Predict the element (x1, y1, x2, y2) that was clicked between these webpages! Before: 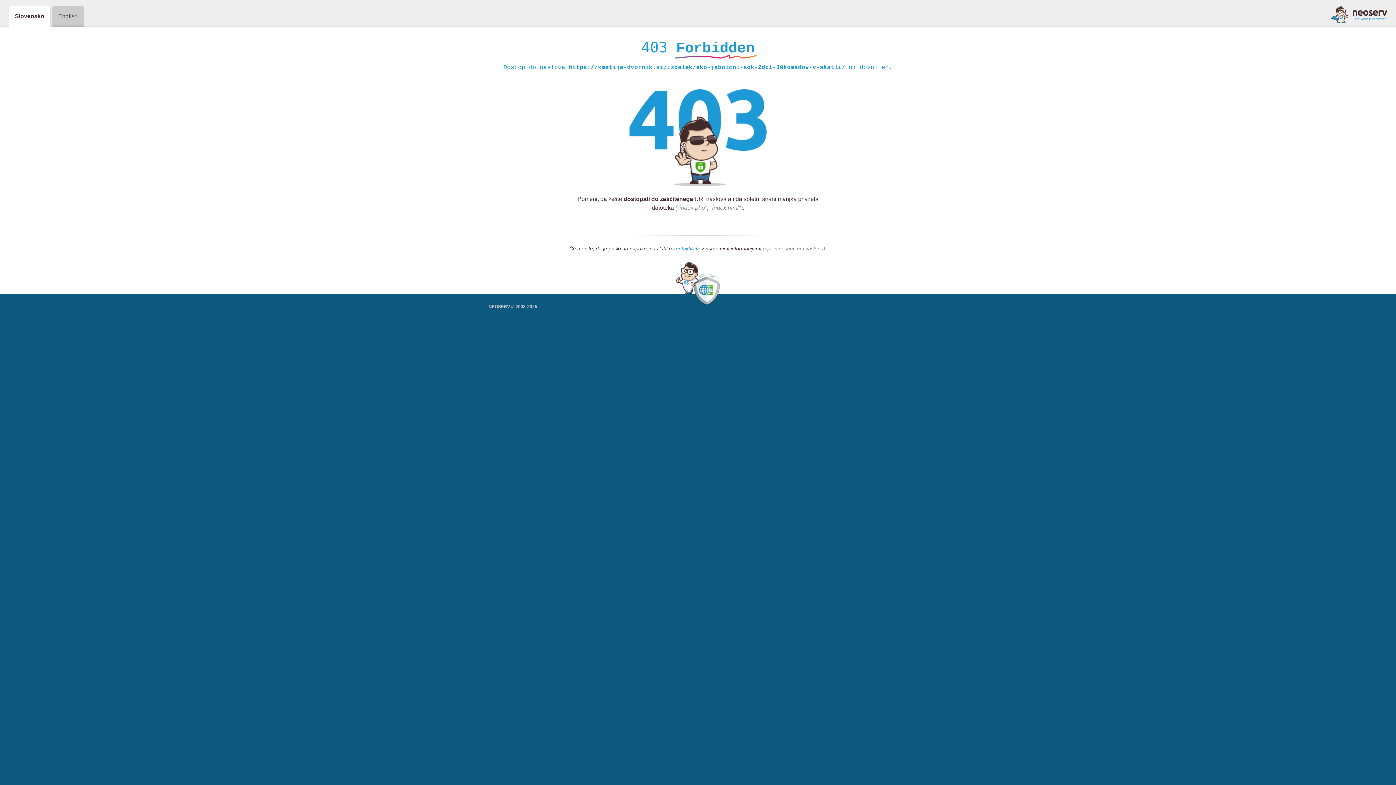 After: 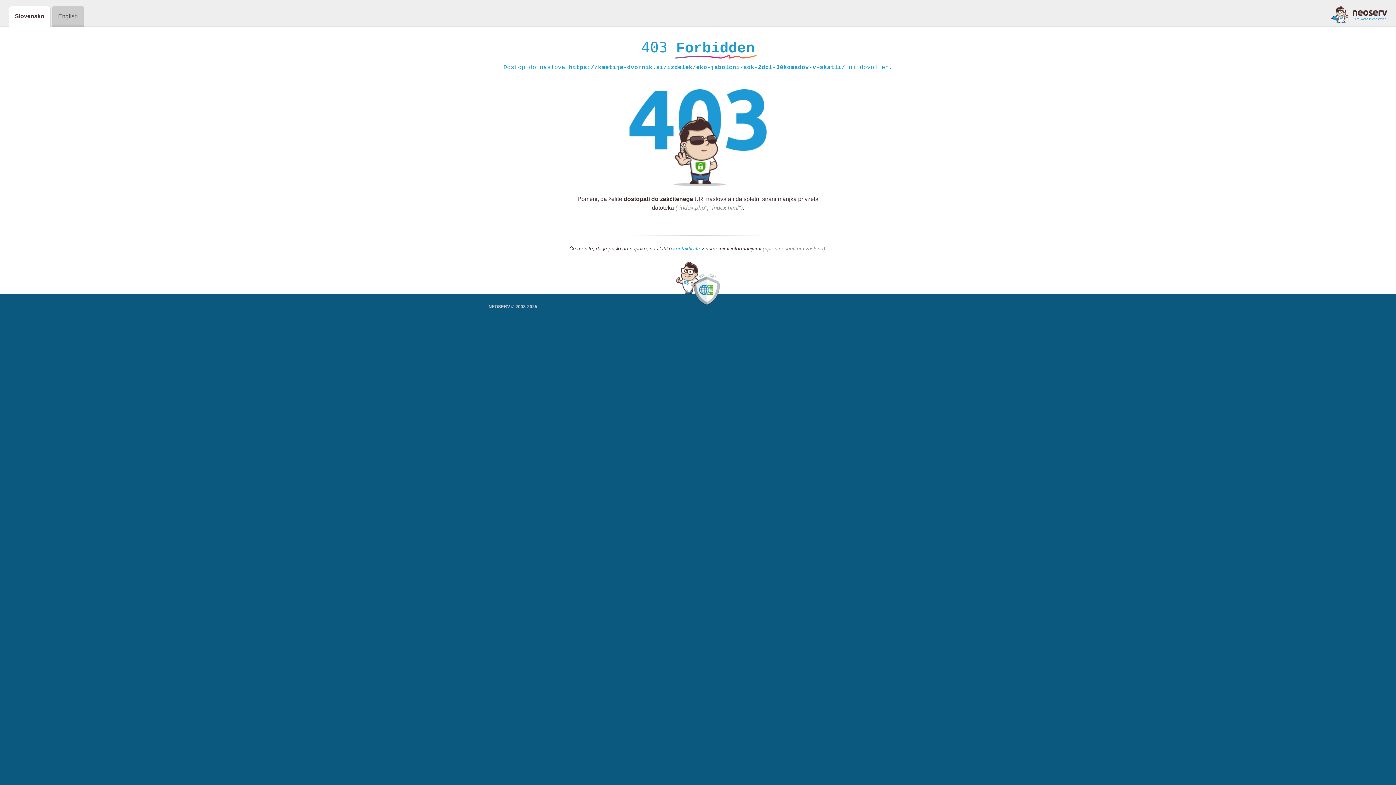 Action: label: kontaktirate bbox: (673, 245, 700, 252)